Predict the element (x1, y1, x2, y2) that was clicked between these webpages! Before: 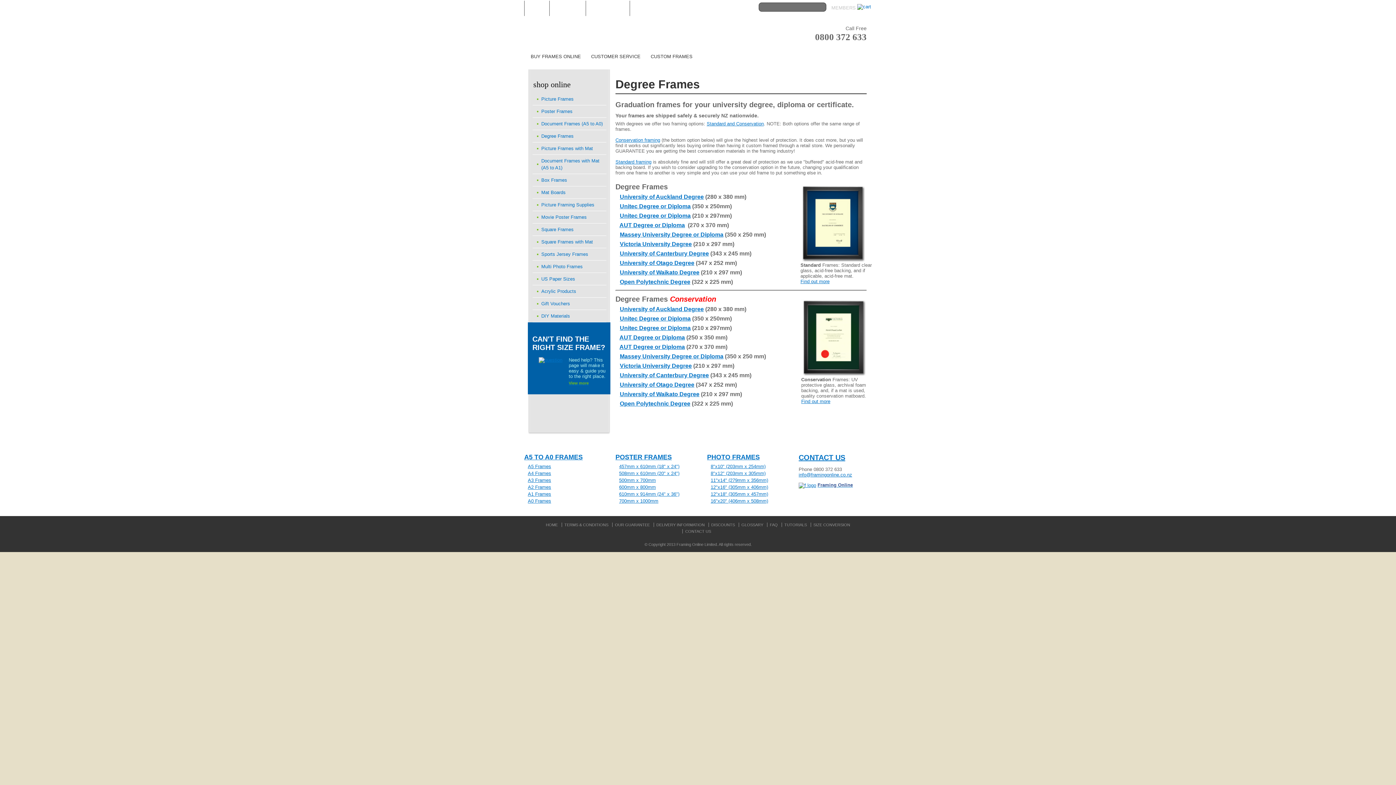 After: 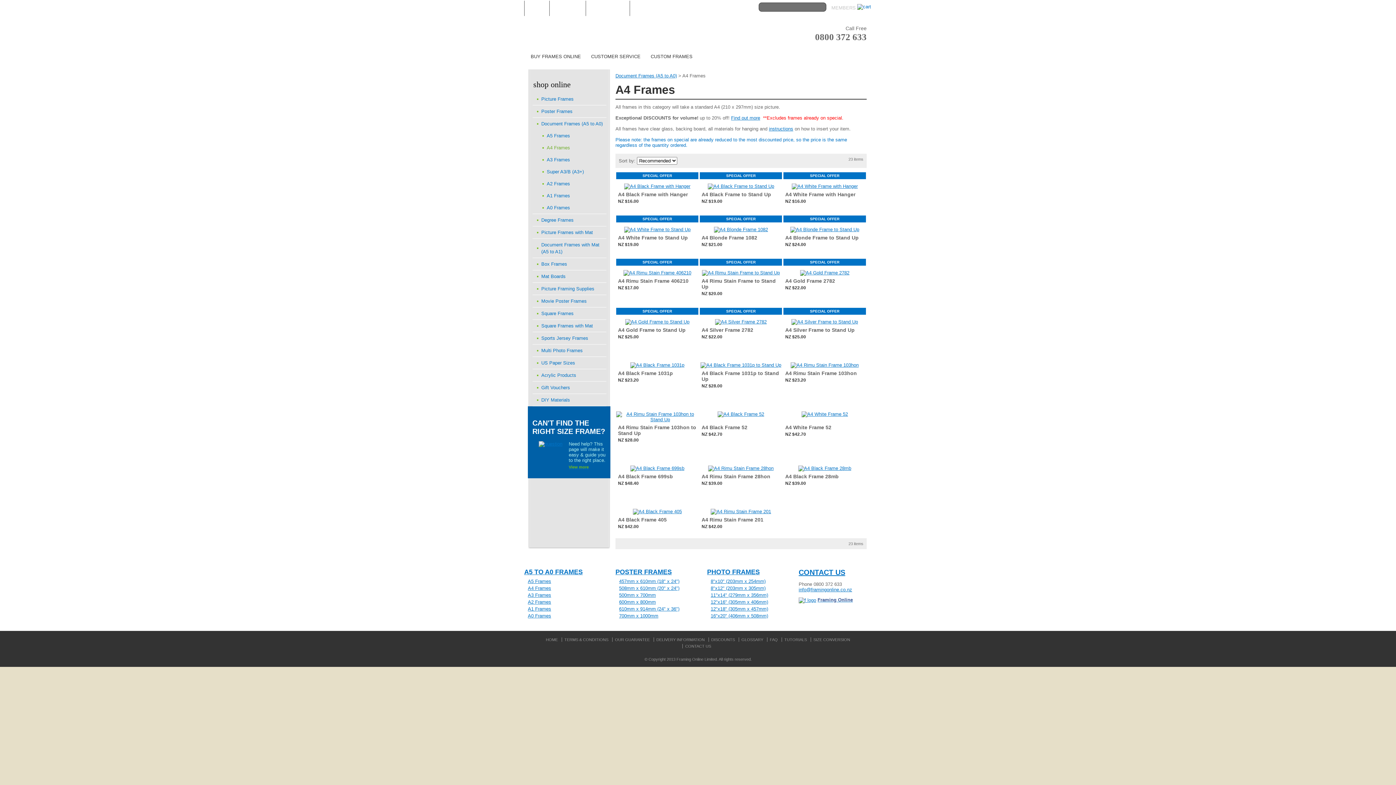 Action: label: A4 Frames bbox: (528, 470, 551, 476)